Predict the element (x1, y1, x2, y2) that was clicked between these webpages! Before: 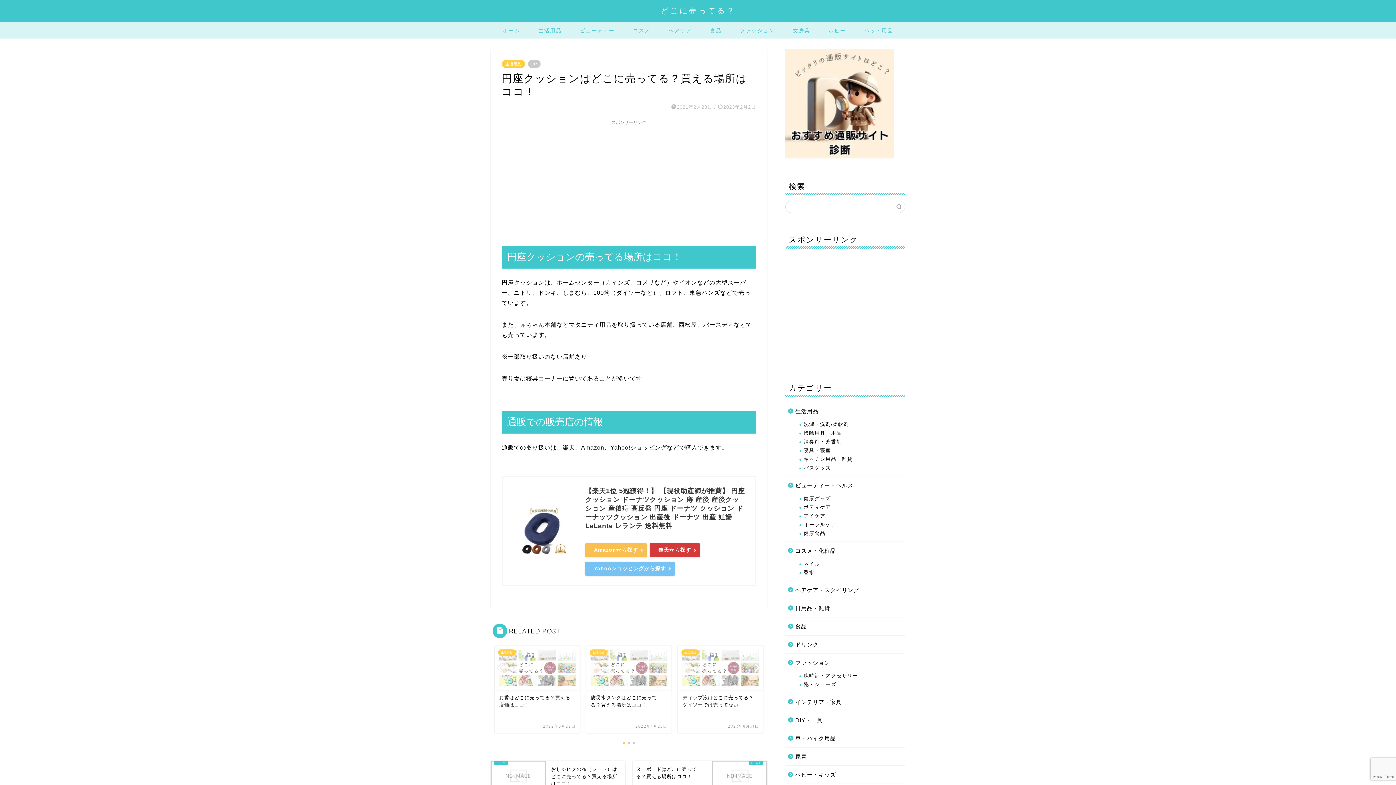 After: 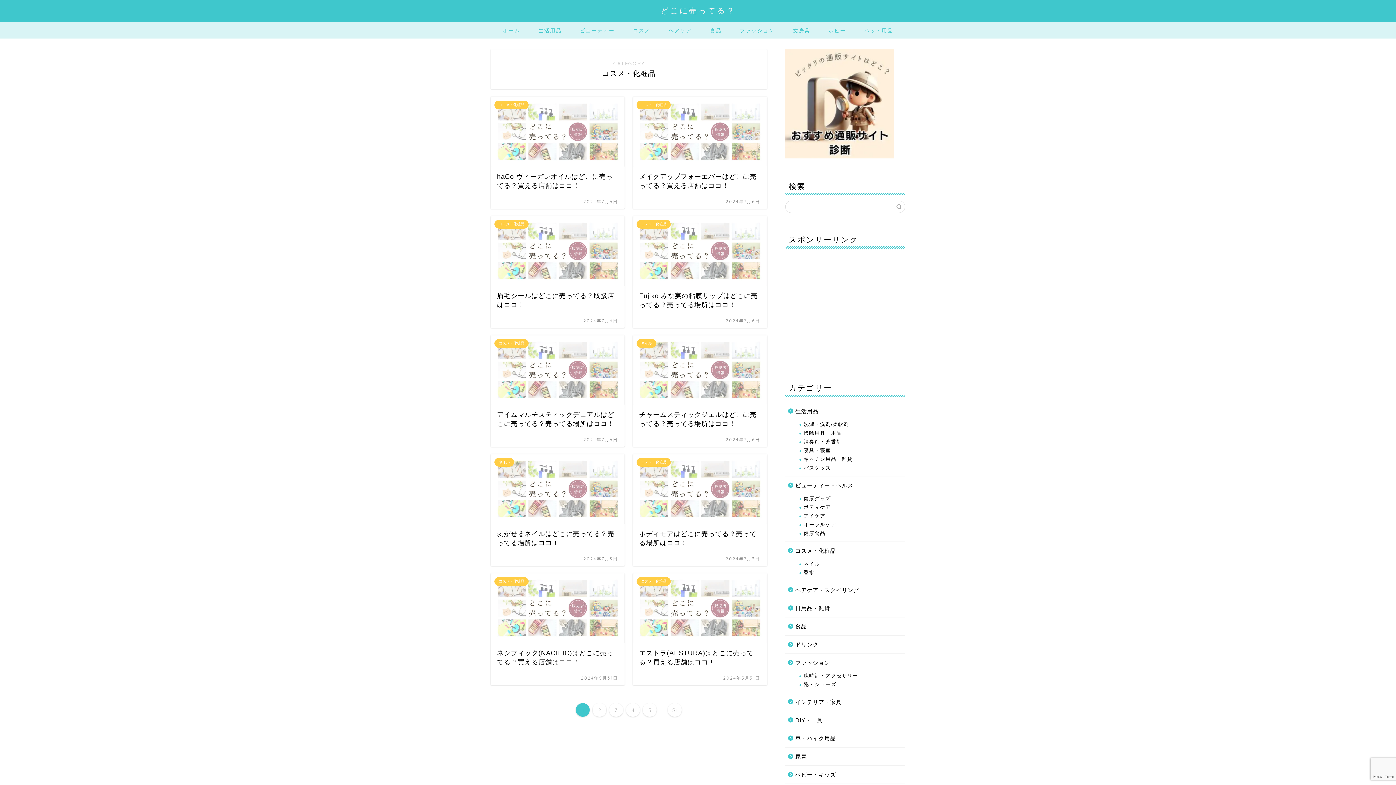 Action: label: コスメ・化粧品 bbox: (785, 542, 904, 560)